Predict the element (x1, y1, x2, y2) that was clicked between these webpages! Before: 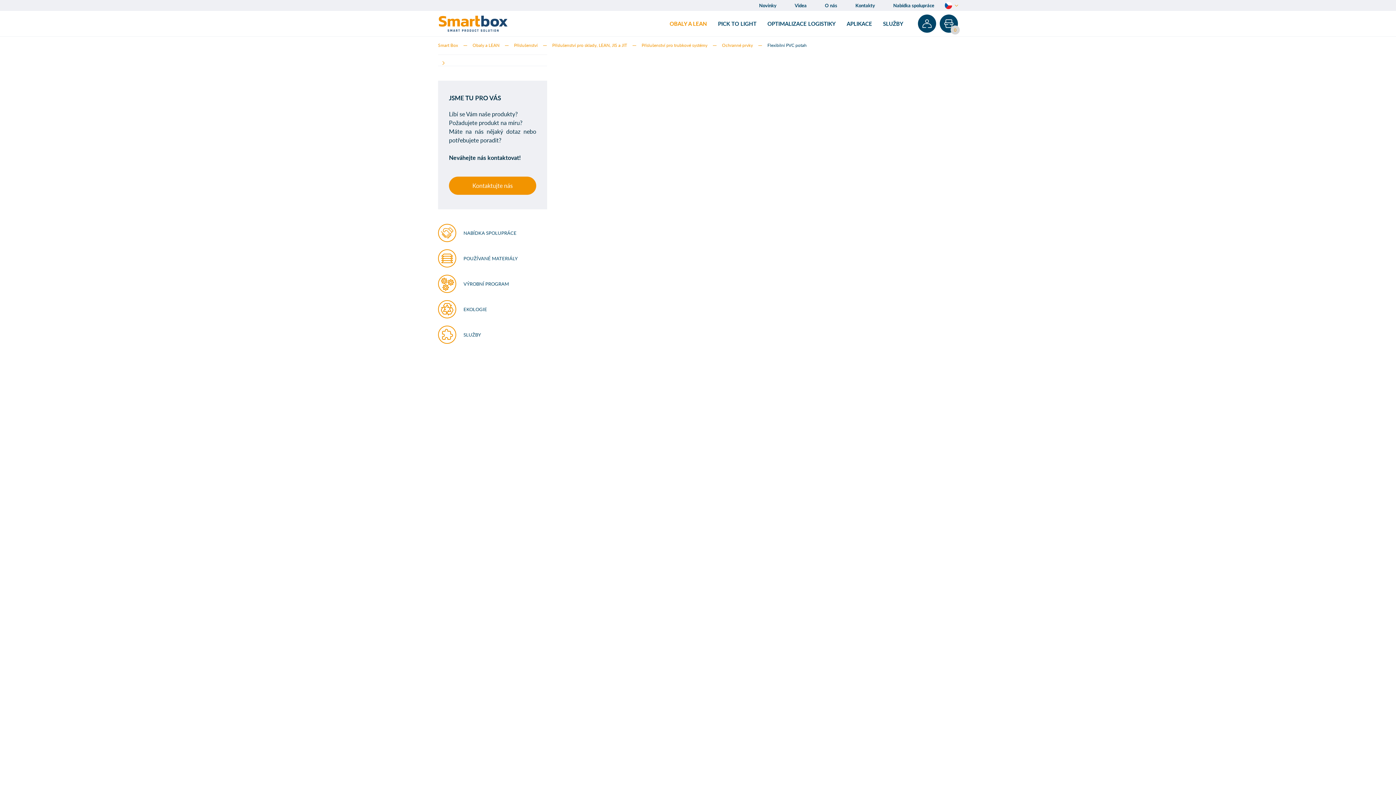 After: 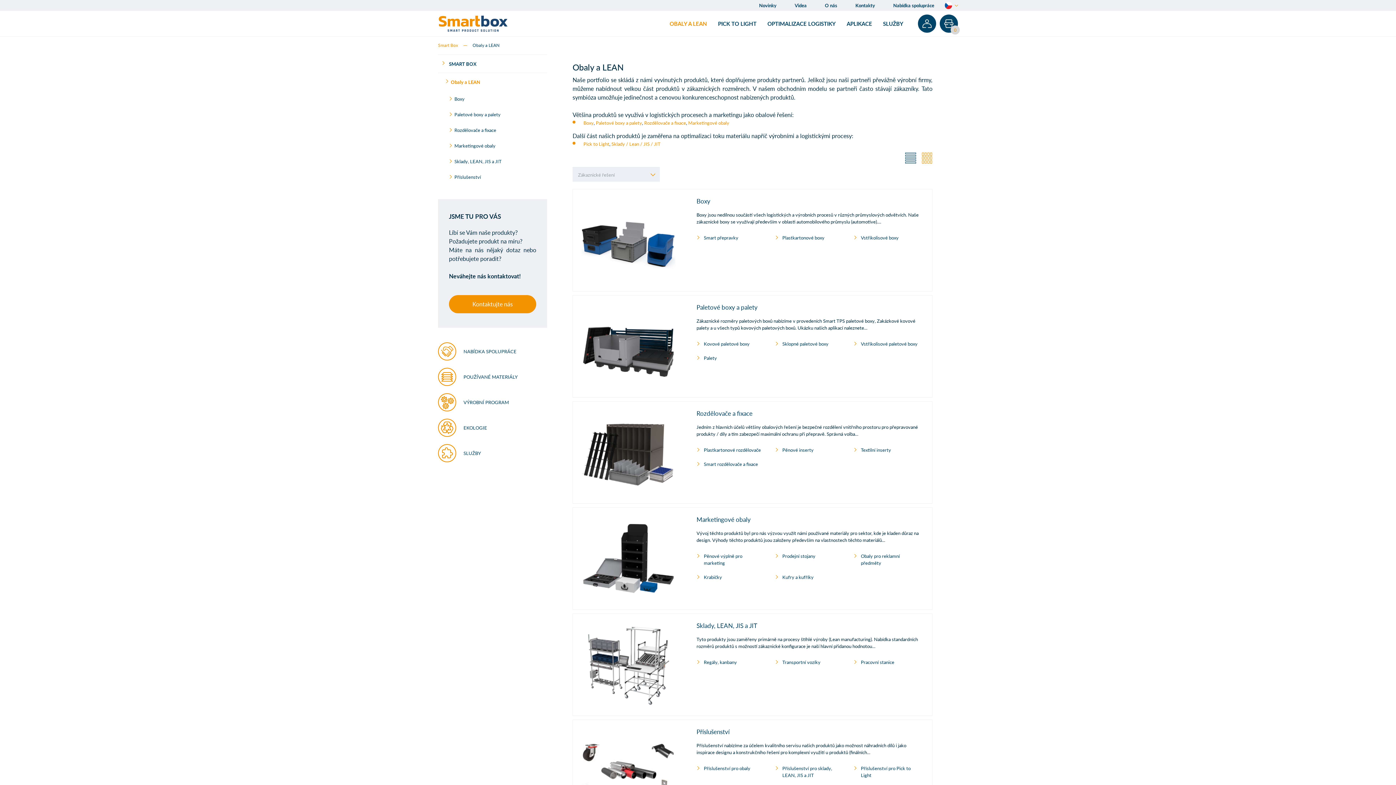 Action: bbox: (472, 42, 499, 48) label: Obaly a LEAN